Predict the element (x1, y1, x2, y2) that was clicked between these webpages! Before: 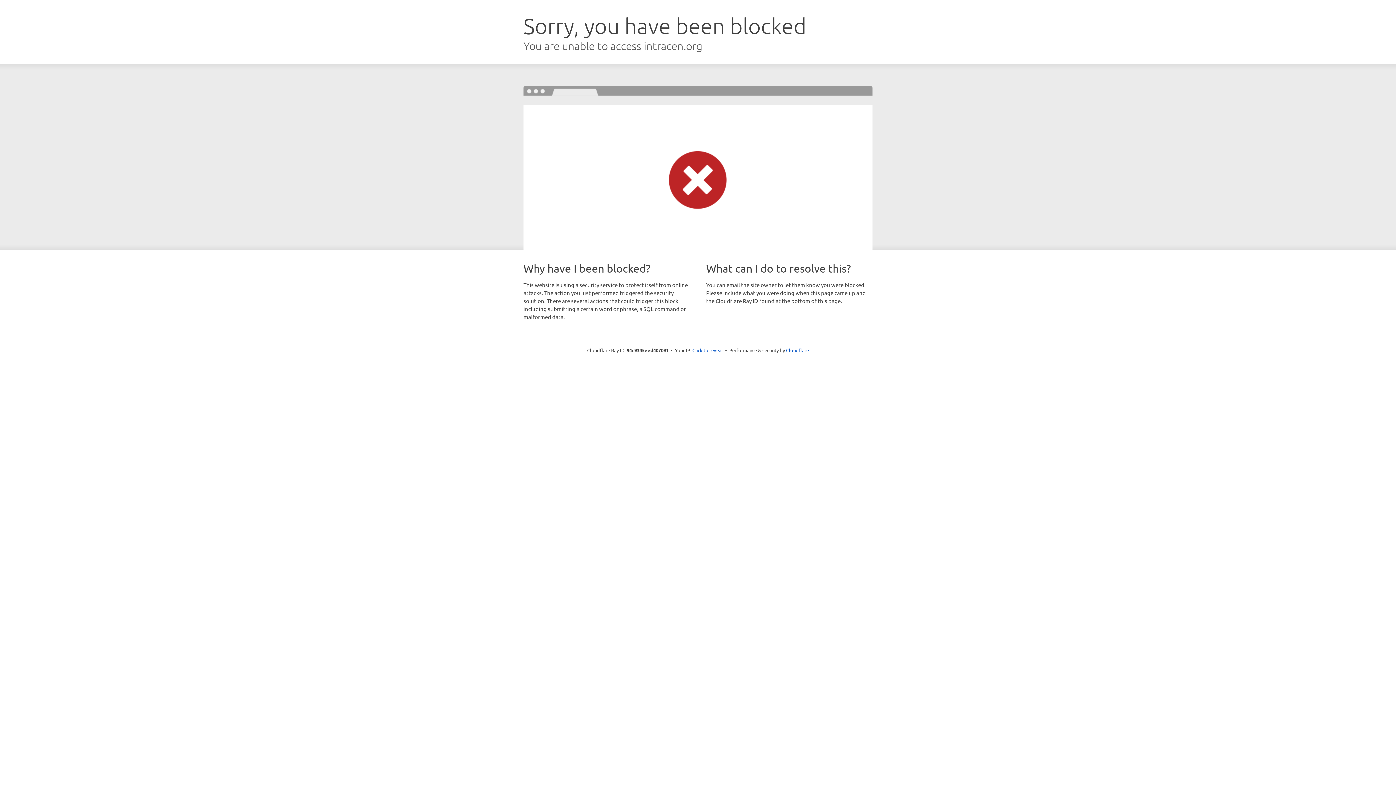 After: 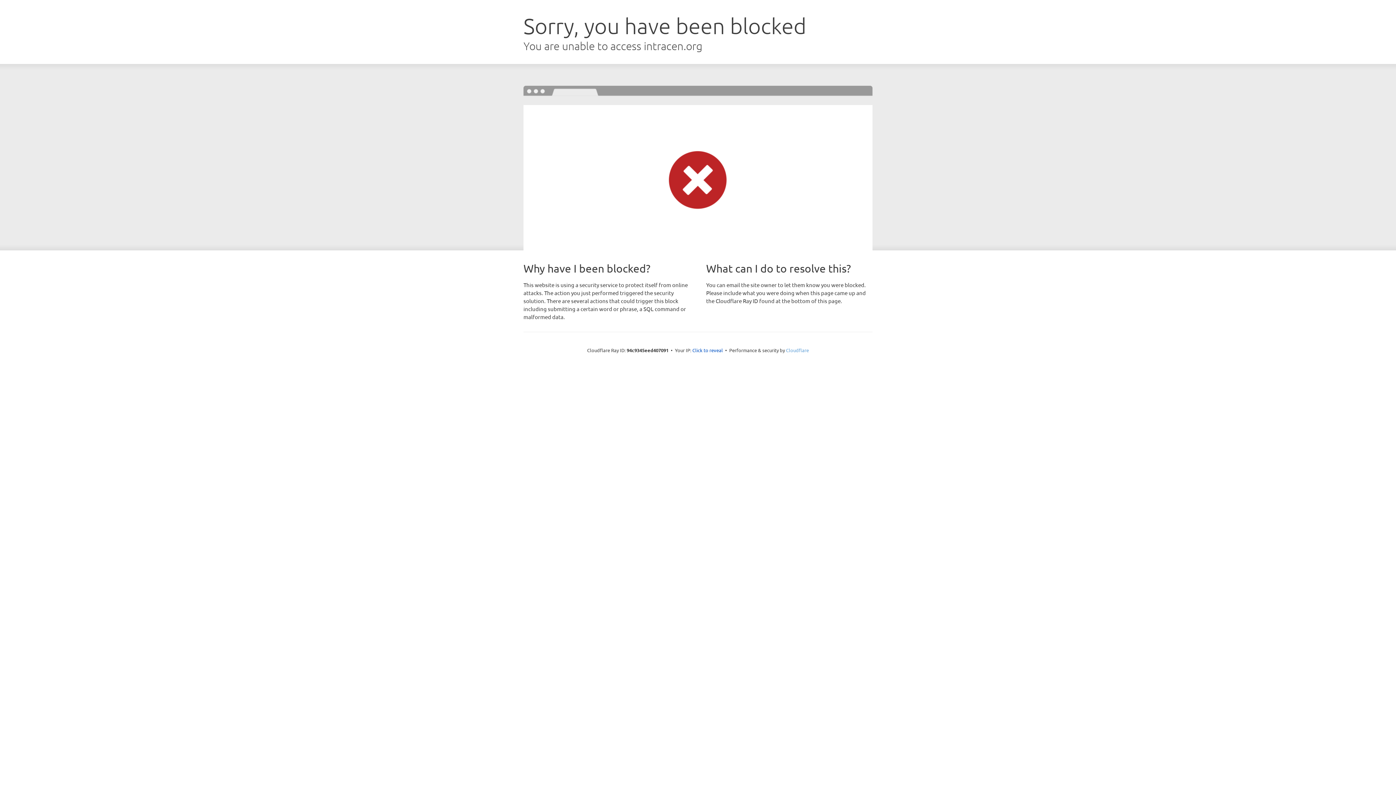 Action: bbox: (786, 347, 809, 353) label: Cloudflare